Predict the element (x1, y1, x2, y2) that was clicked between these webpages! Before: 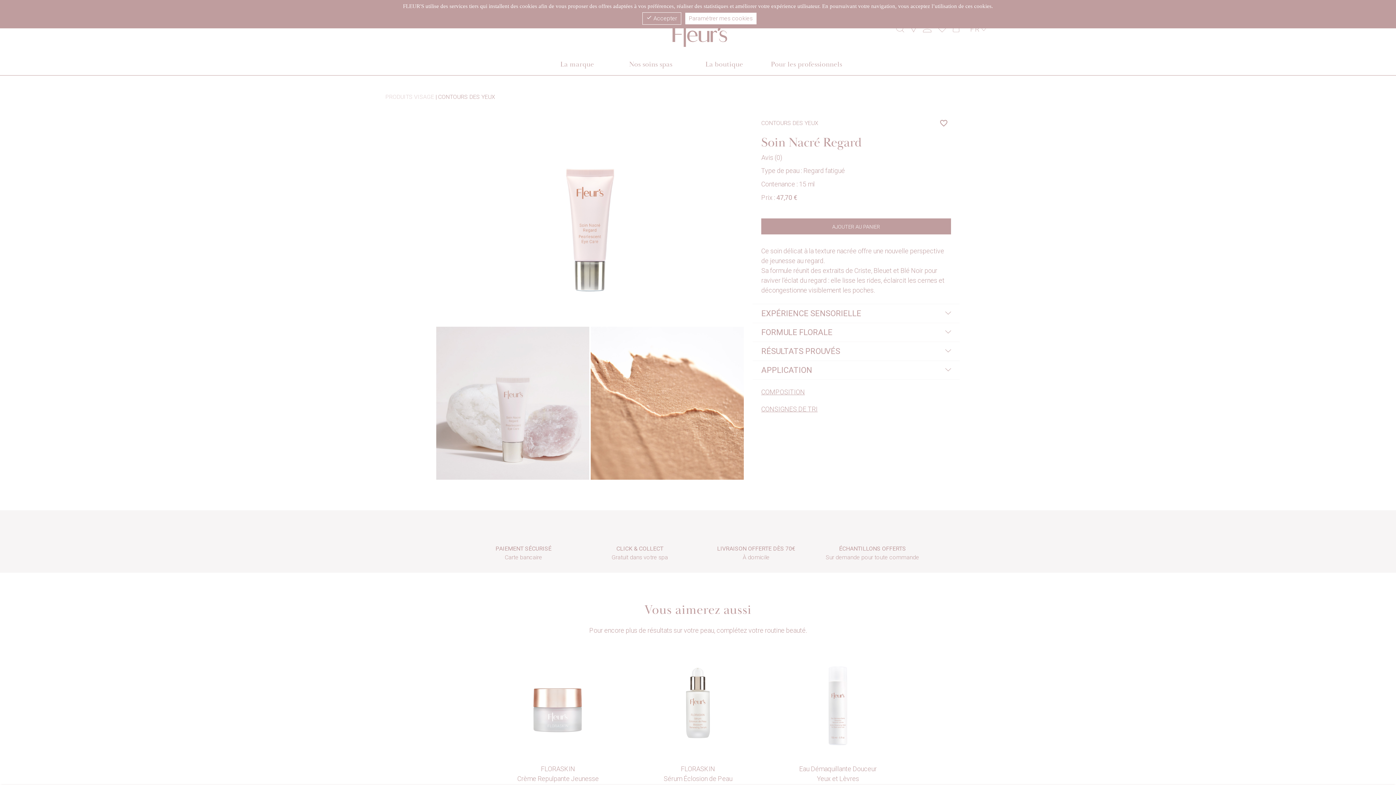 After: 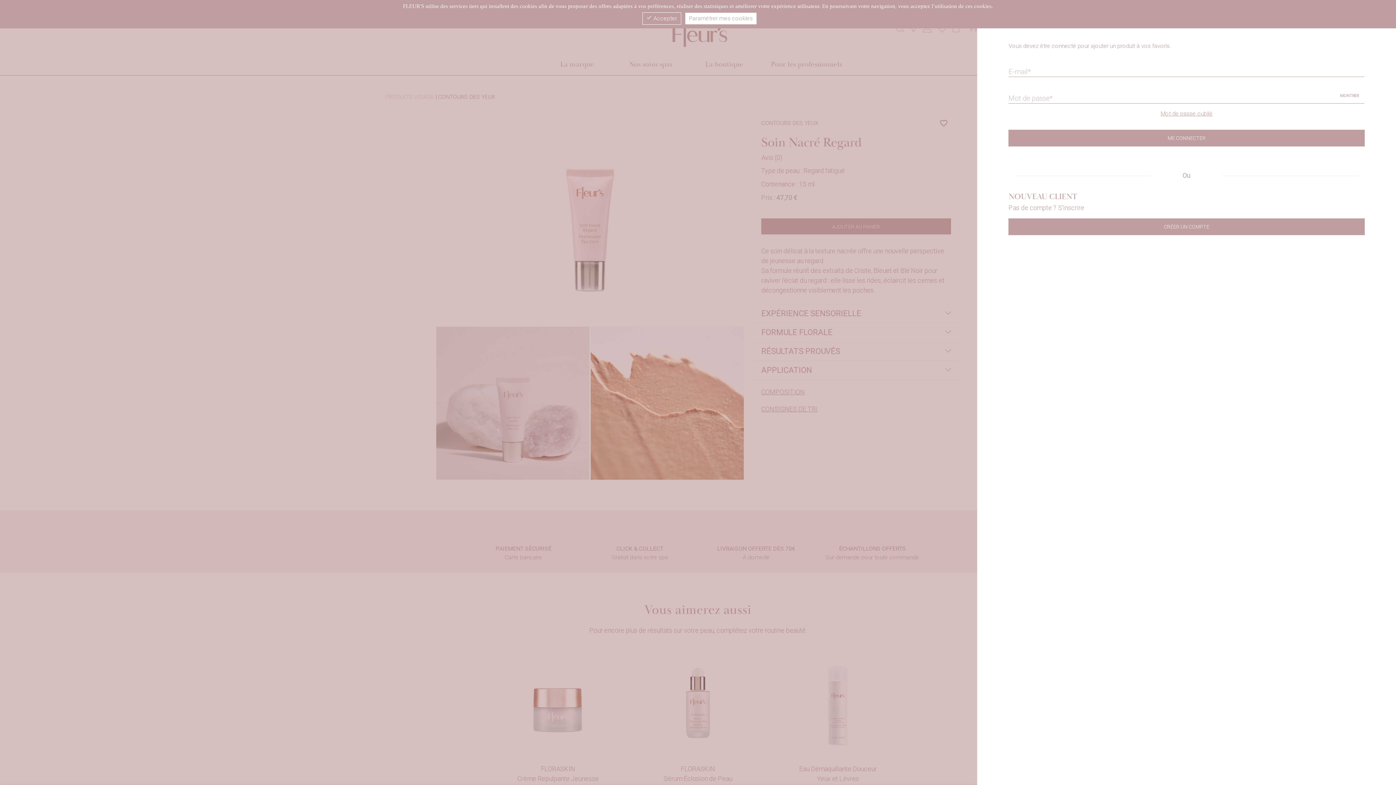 Action: bbox: (936, 118, 951, 127) label: favorite_border